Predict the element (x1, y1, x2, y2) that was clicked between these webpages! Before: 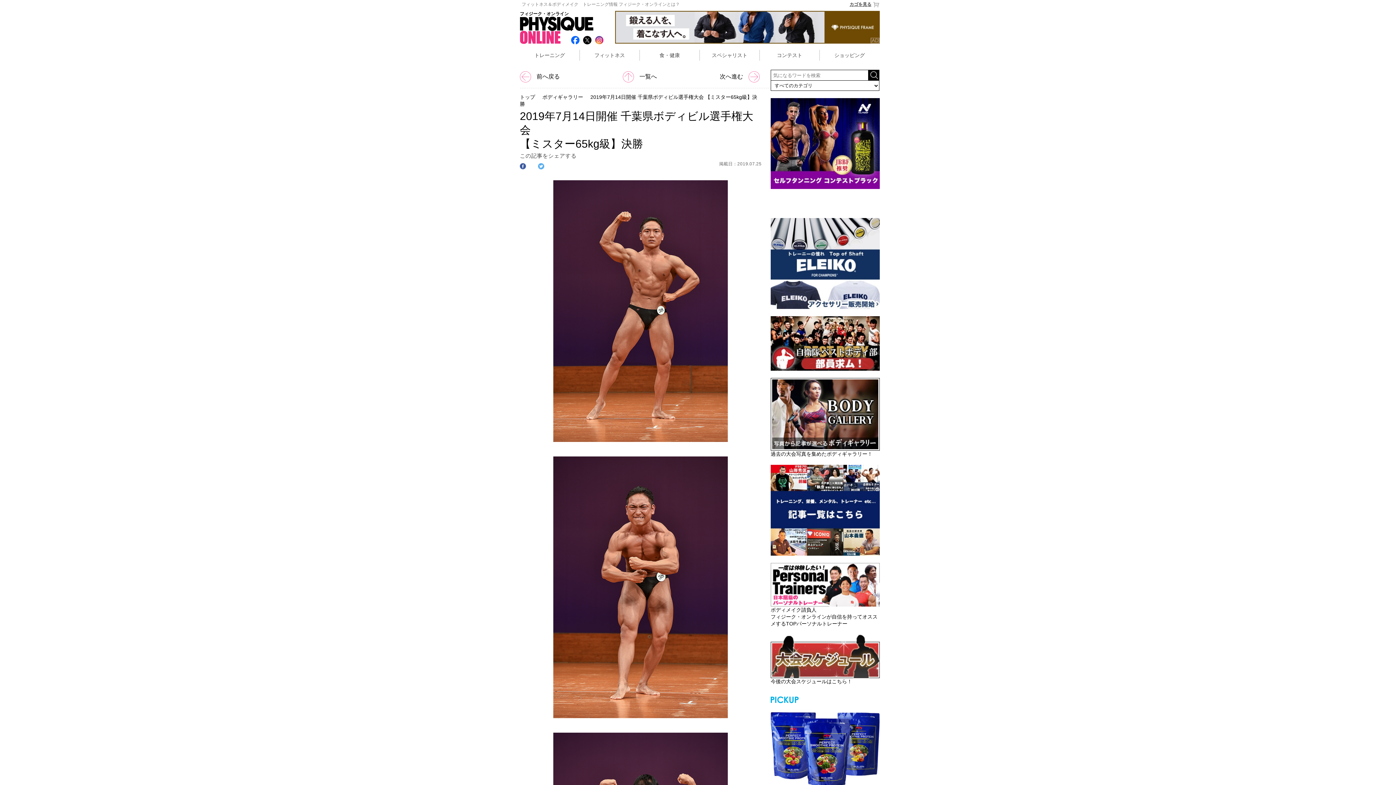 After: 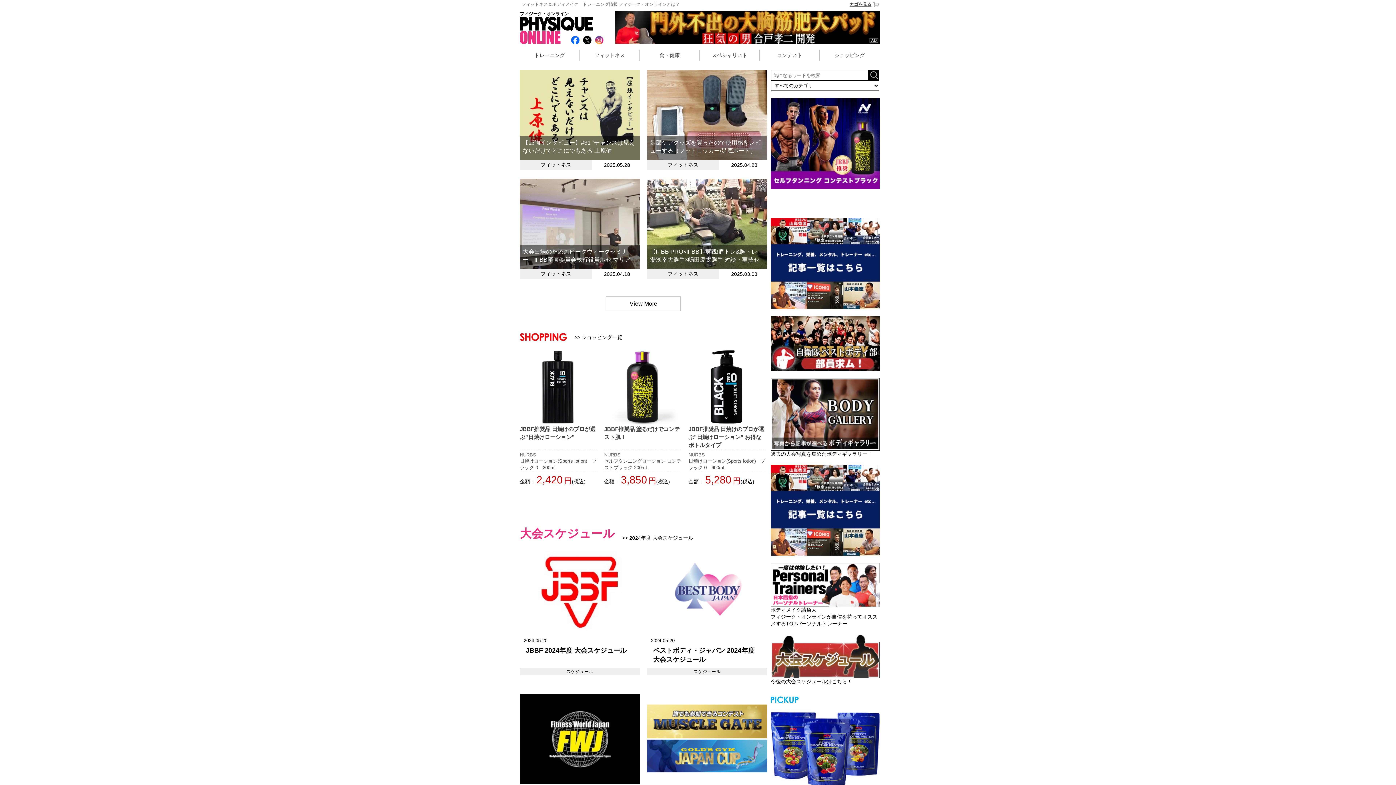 Action: label: トップ bbox: (520, 94, 535, 100)